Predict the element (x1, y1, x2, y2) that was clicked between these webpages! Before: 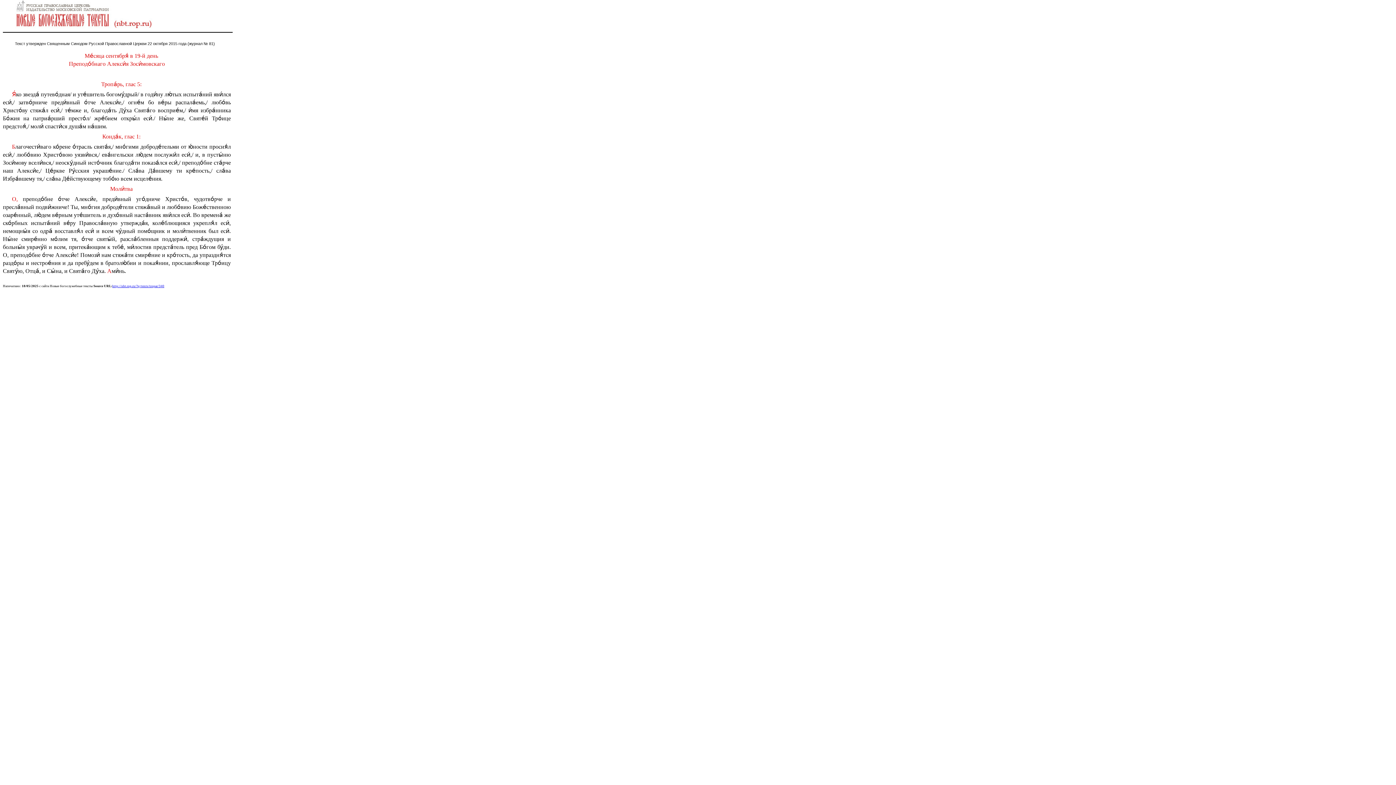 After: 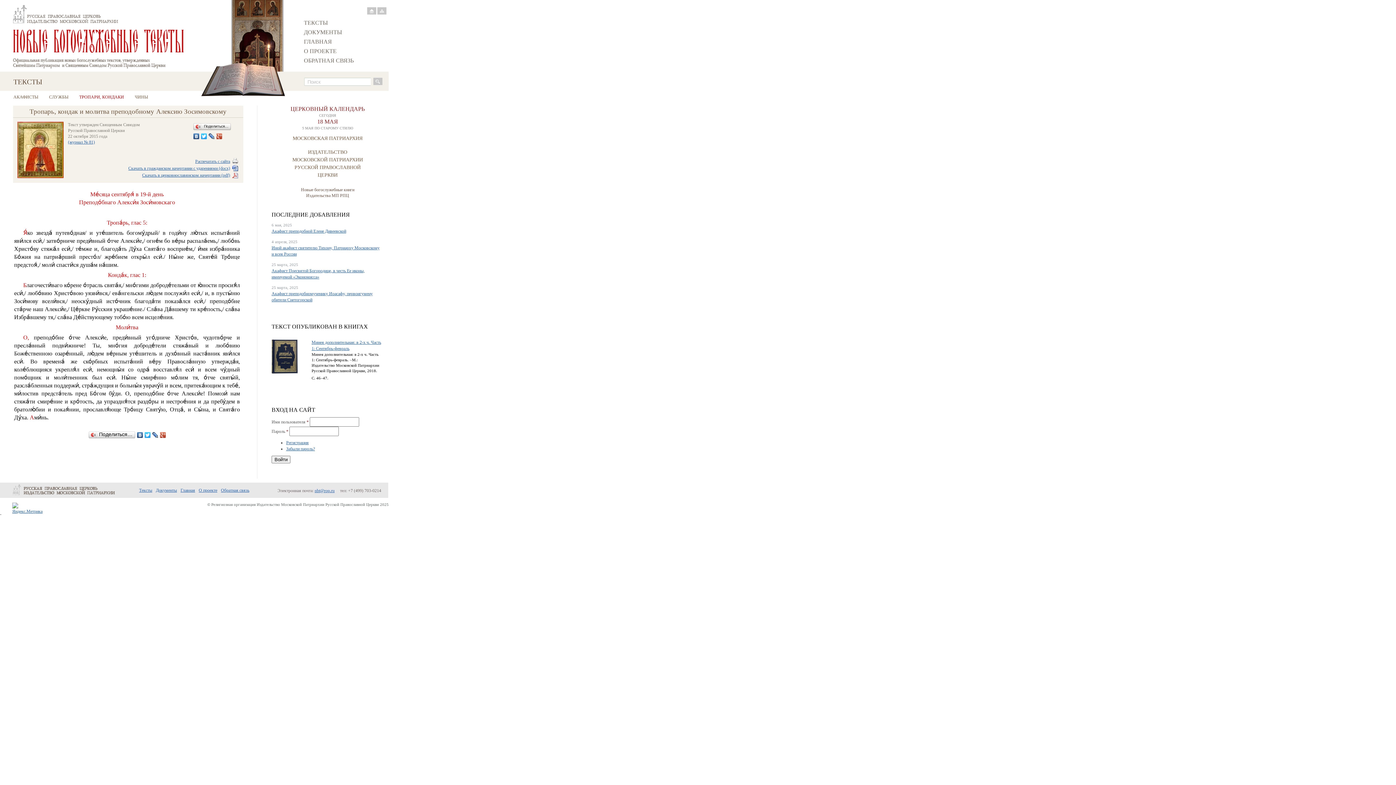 Action: label: http://nbt.rop.ru/?q=texts/tropar/340 bbox: (112, 284, 164, 288)